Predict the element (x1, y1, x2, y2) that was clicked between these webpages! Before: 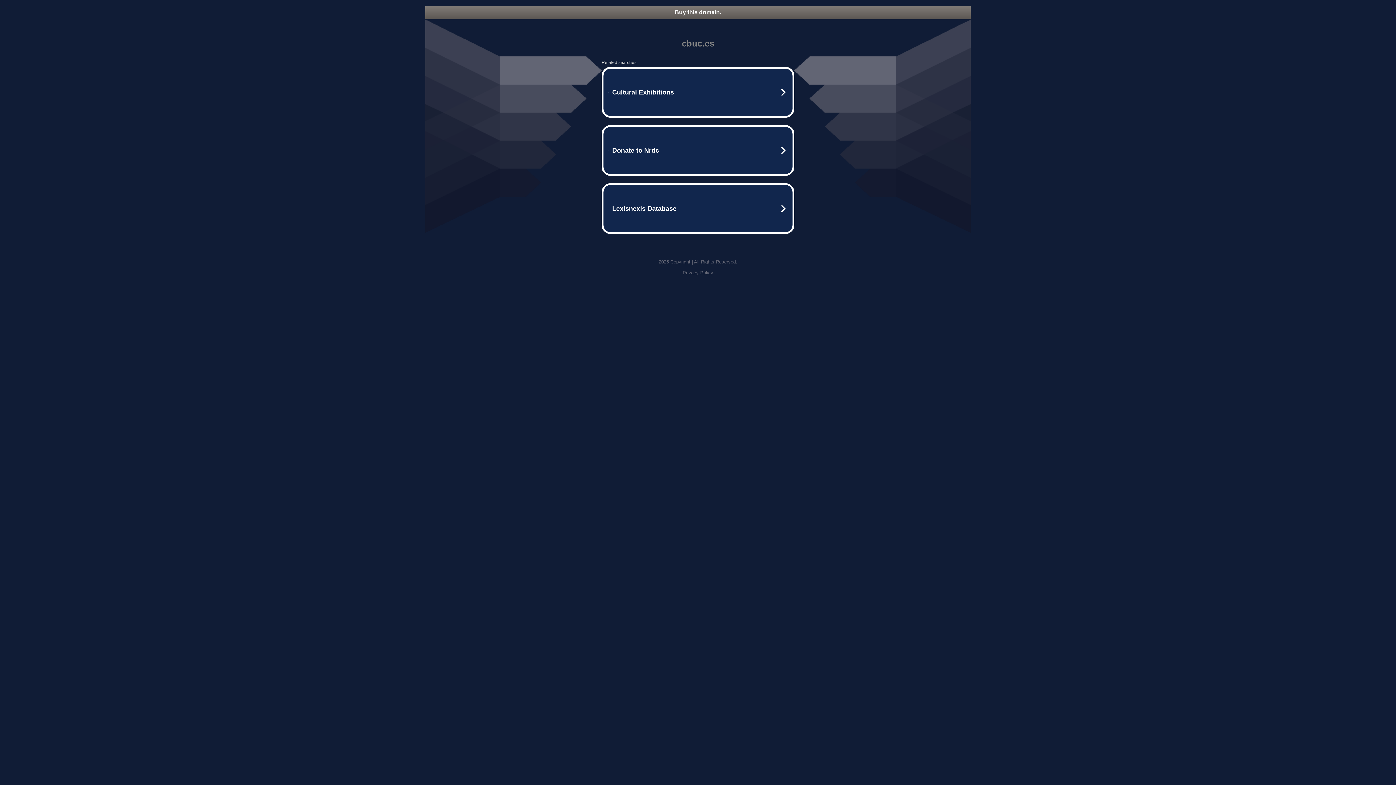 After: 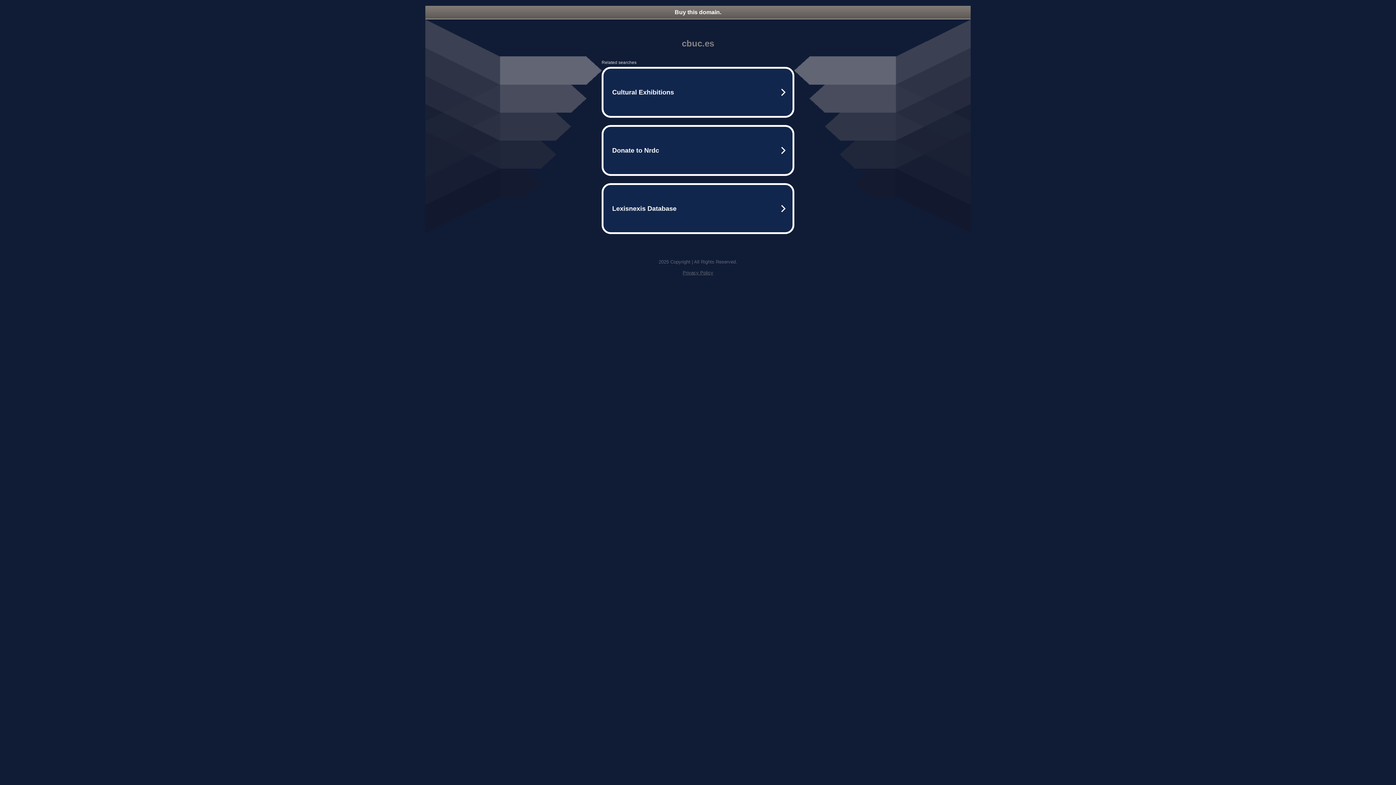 Action: bbox: (682, 270, 713, 275) label: Privacy Policy